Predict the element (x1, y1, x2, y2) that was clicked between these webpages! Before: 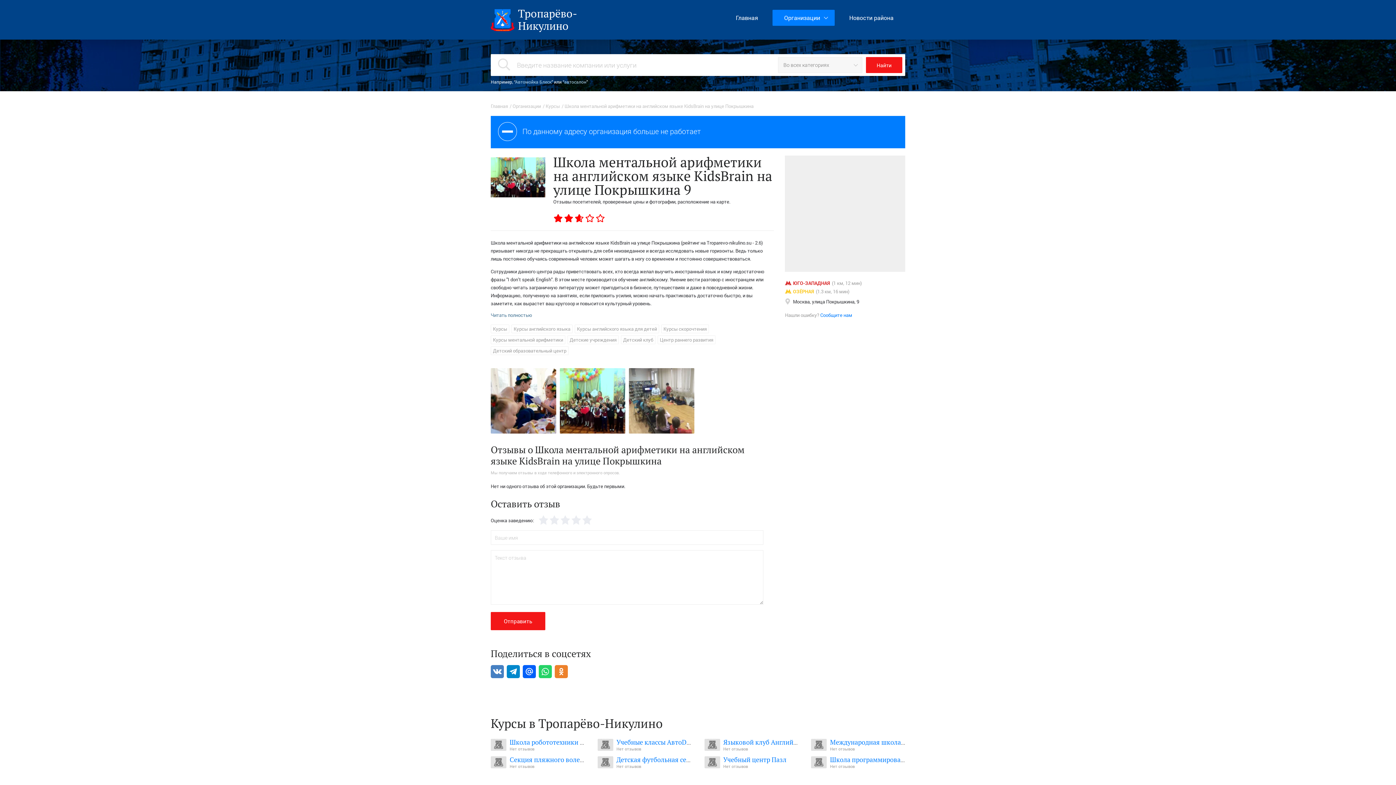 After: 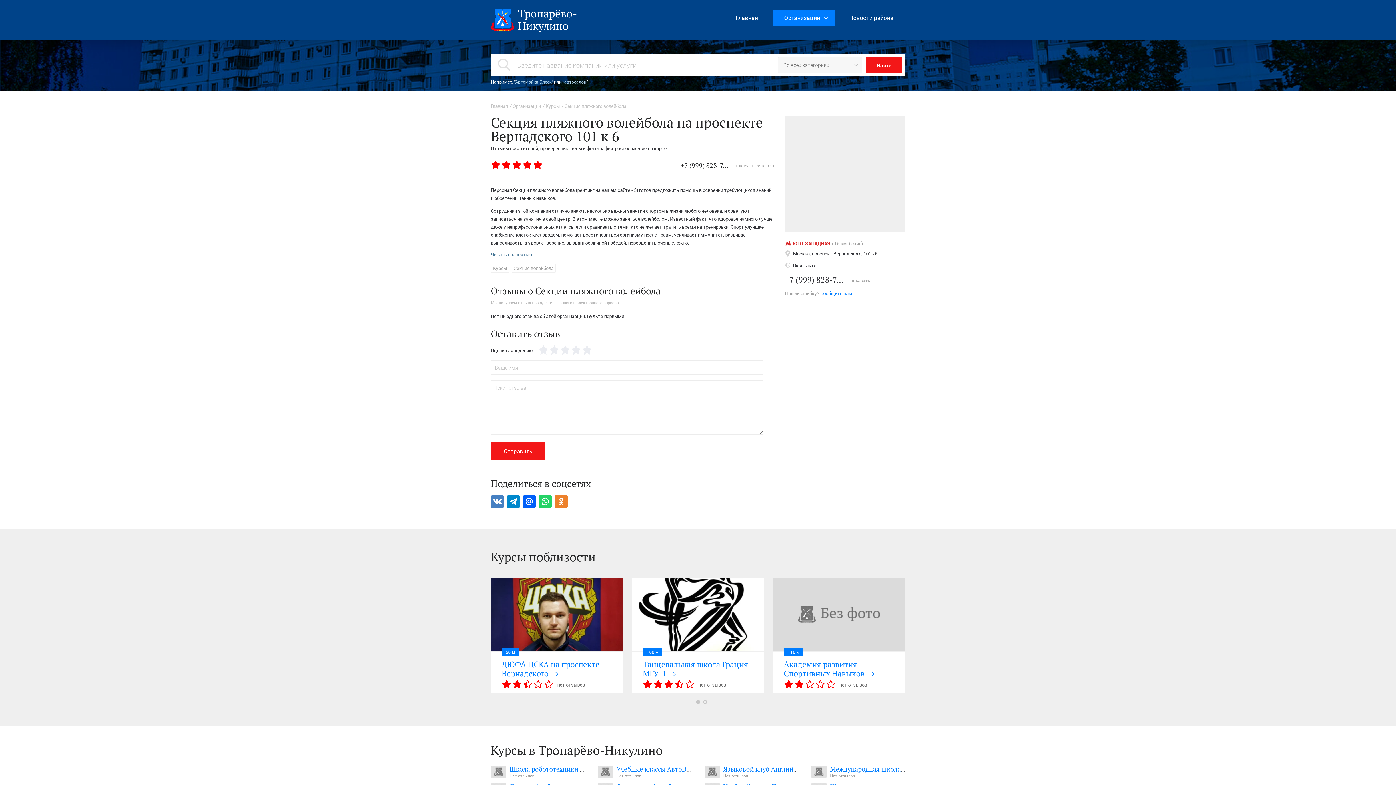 Action: bbox: (509, 756, 598, 764) label: Секция пляжного волейбола